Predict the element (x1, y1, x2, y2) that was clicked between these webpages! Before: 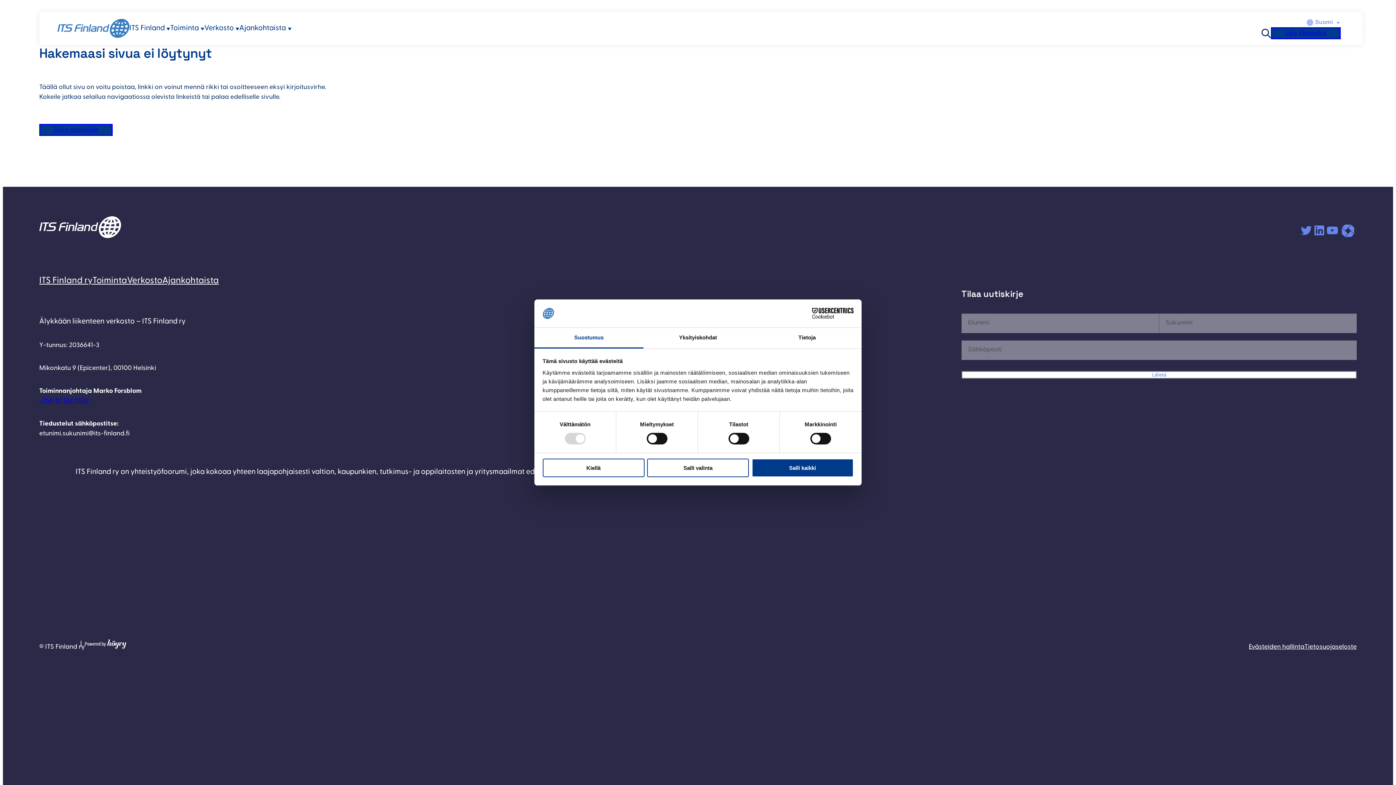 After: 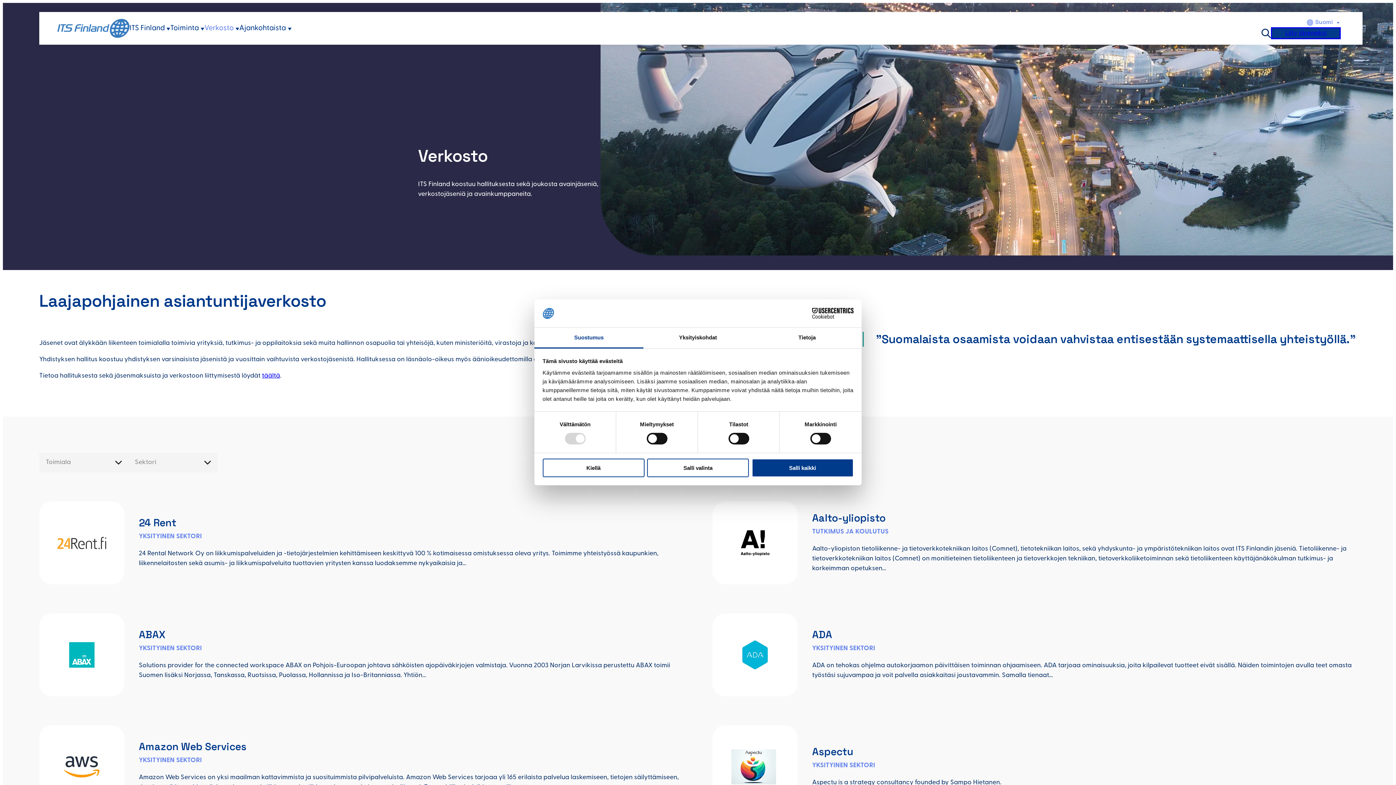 Action: bbox: (127, 274, 162, 287) label: Verkosto